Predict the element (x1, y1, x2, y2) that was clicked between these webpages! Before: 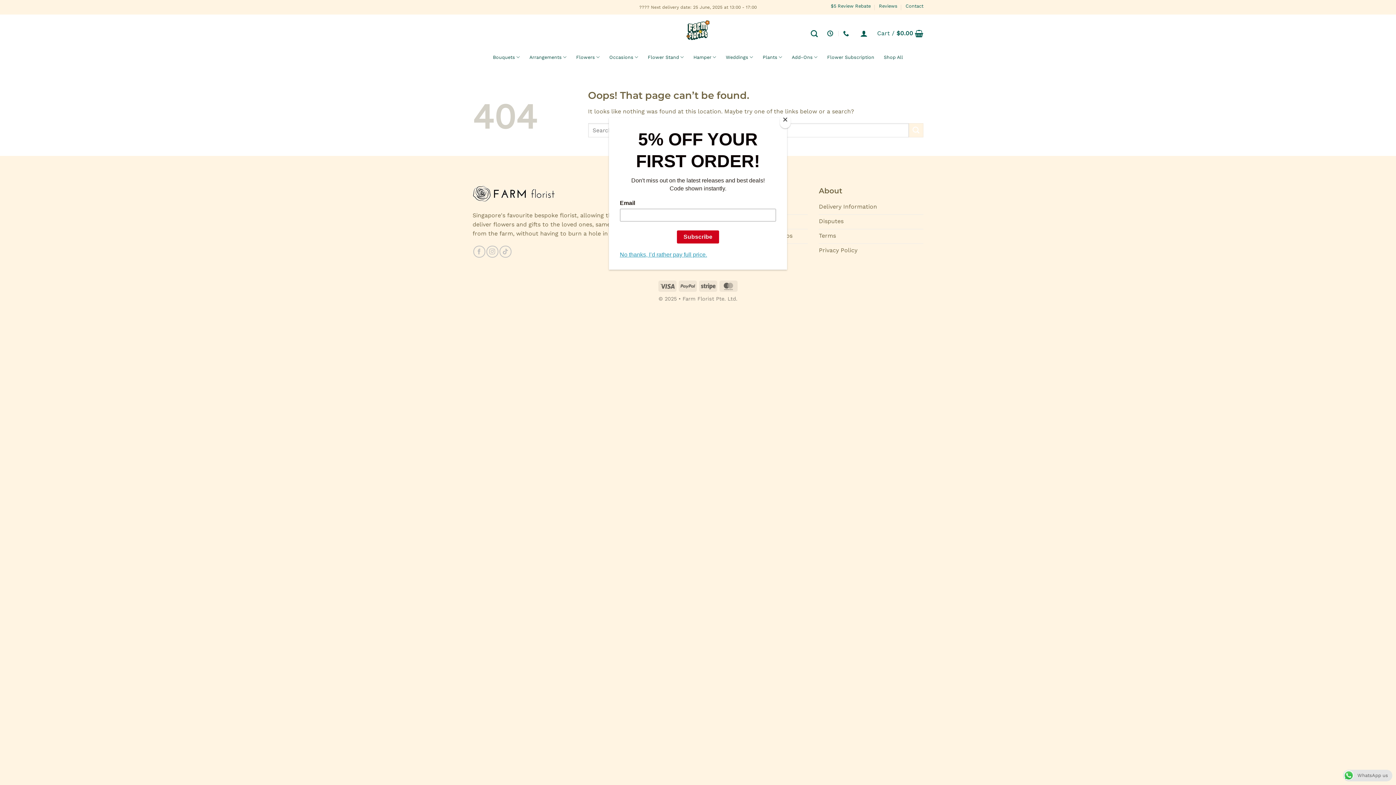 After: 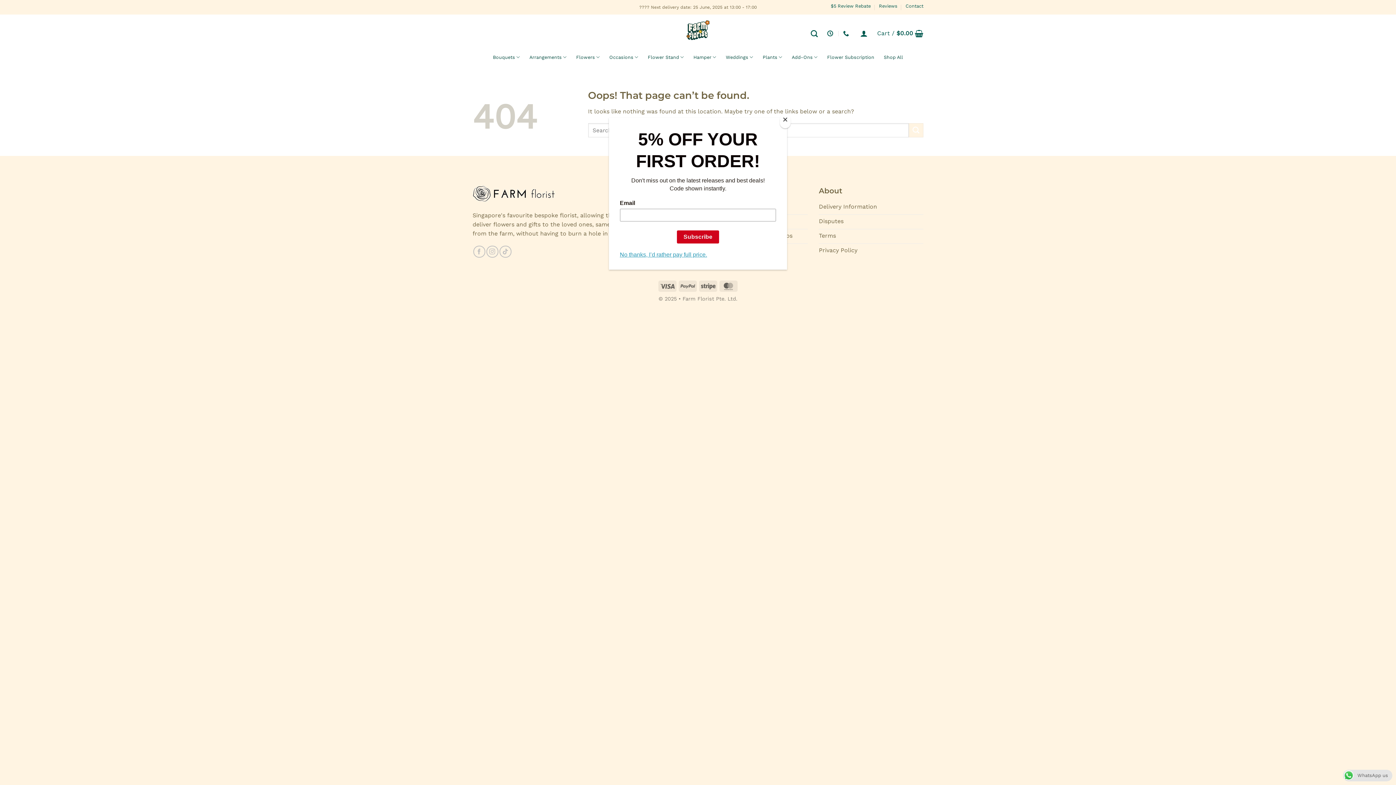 Action: bbox: (1343, 772, 1392, 778) label: WhatsApp us